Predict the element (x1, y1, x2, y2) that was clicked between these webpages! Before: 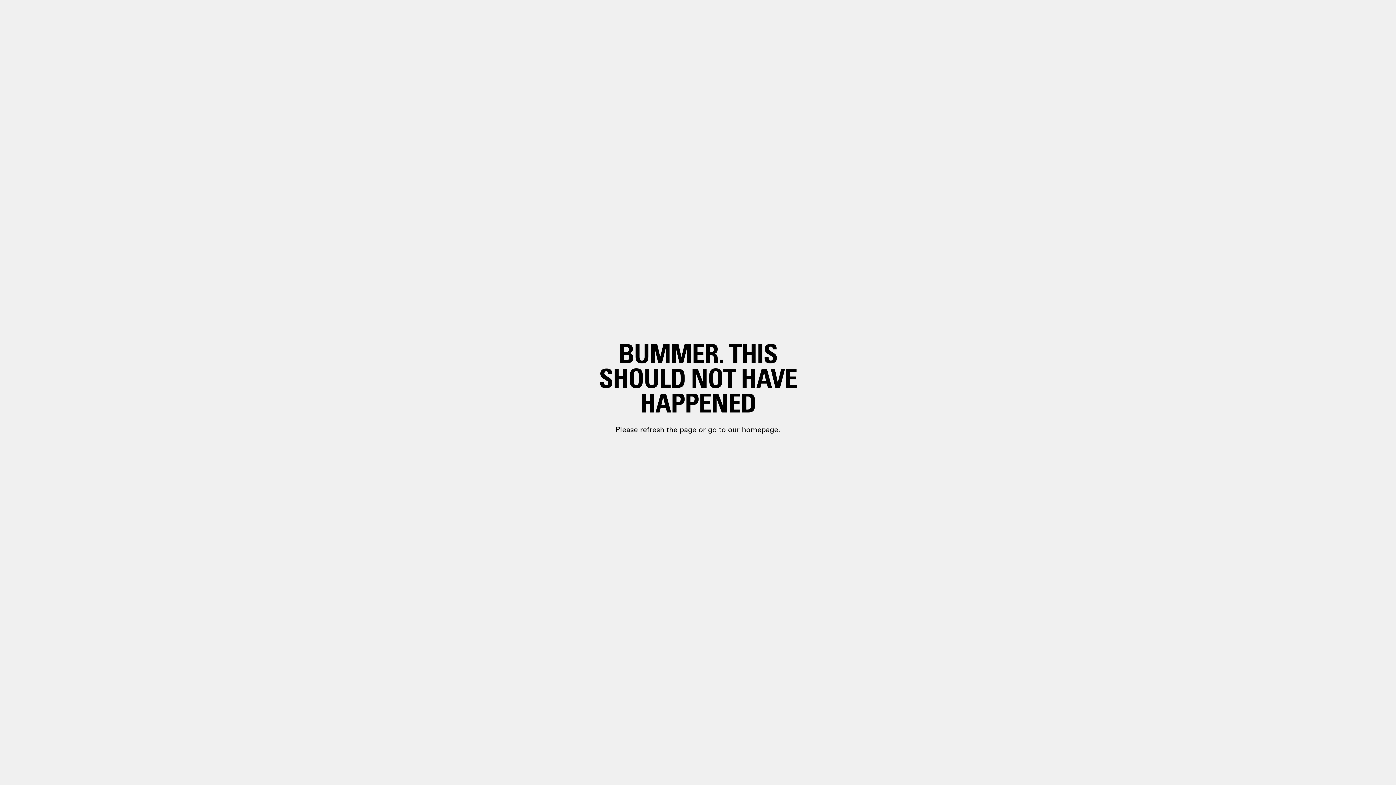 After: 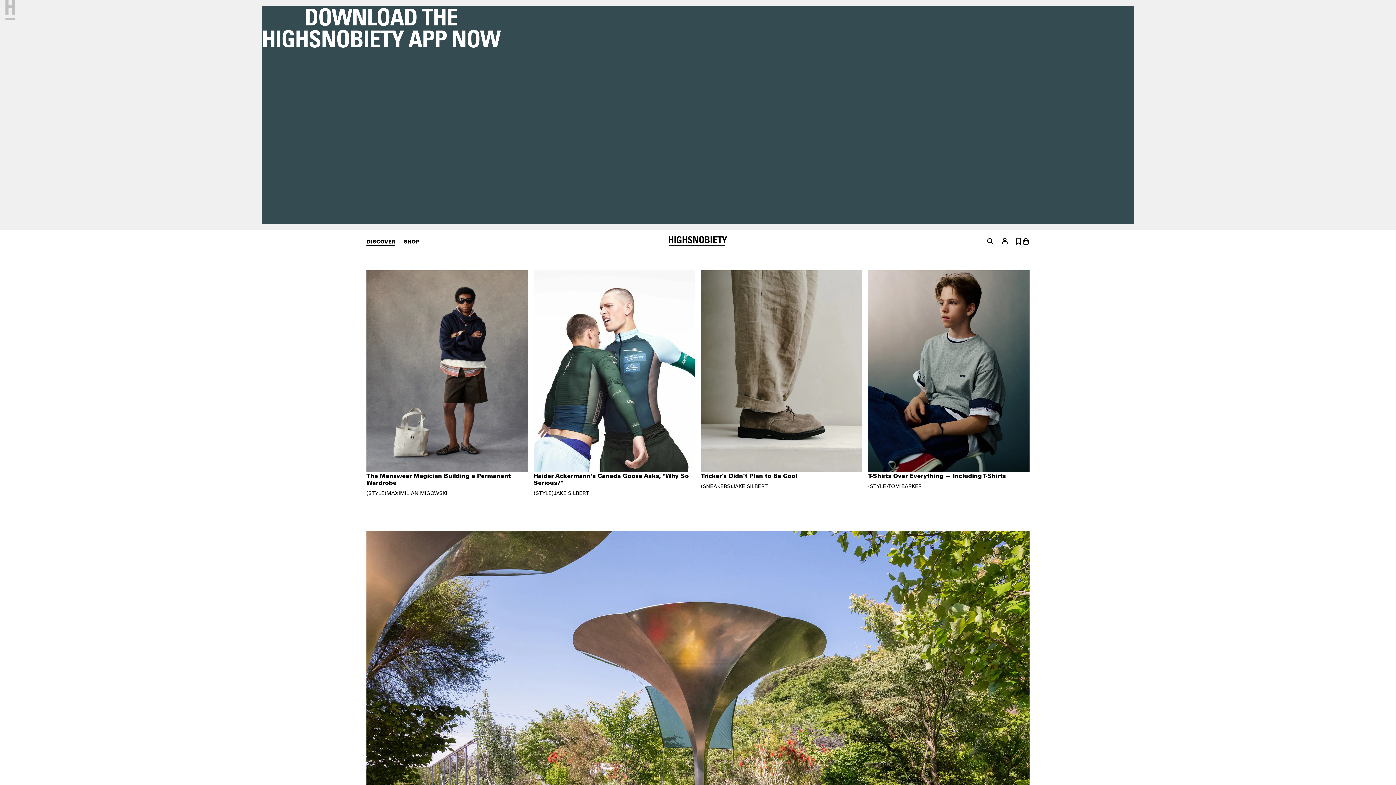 Action: bbox: (698, 399, 748, 410) label: paragraph.link